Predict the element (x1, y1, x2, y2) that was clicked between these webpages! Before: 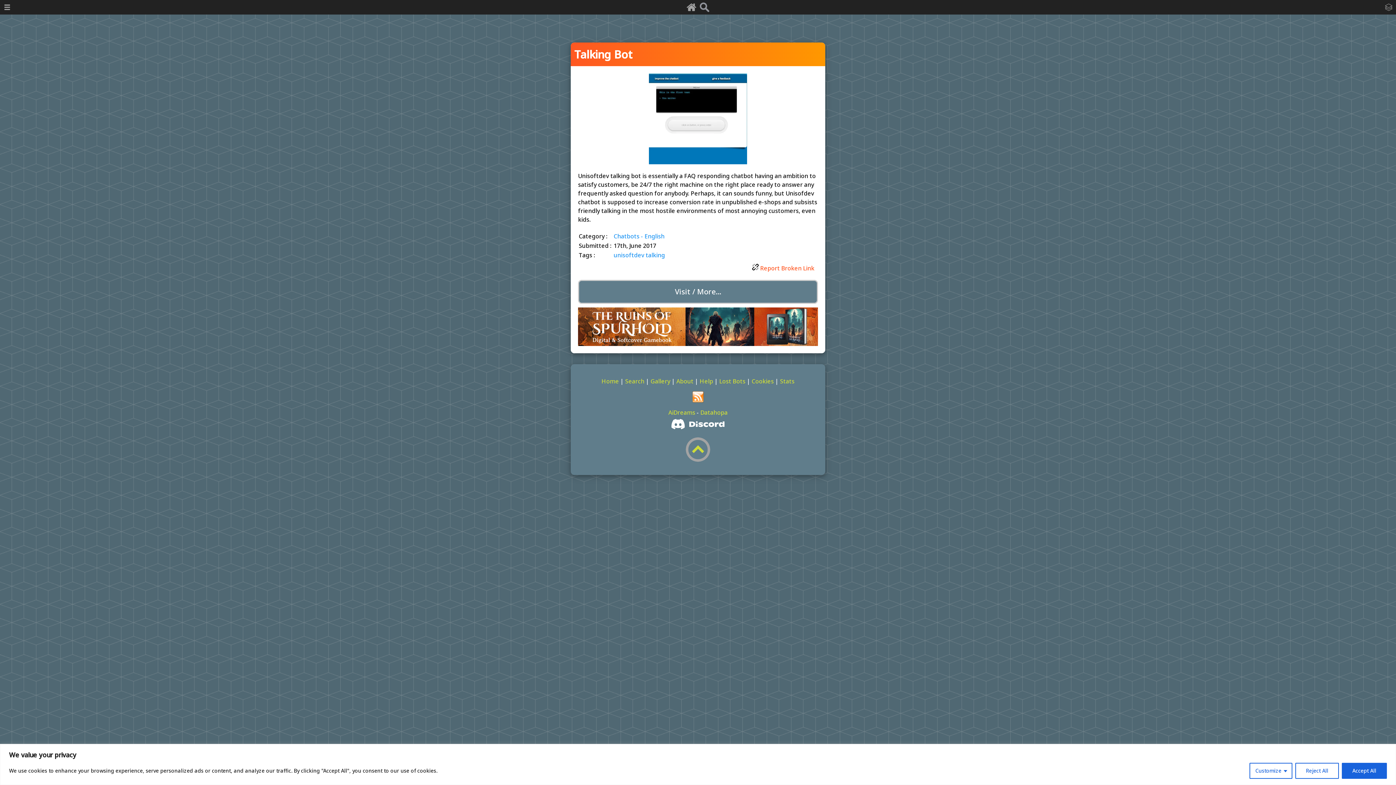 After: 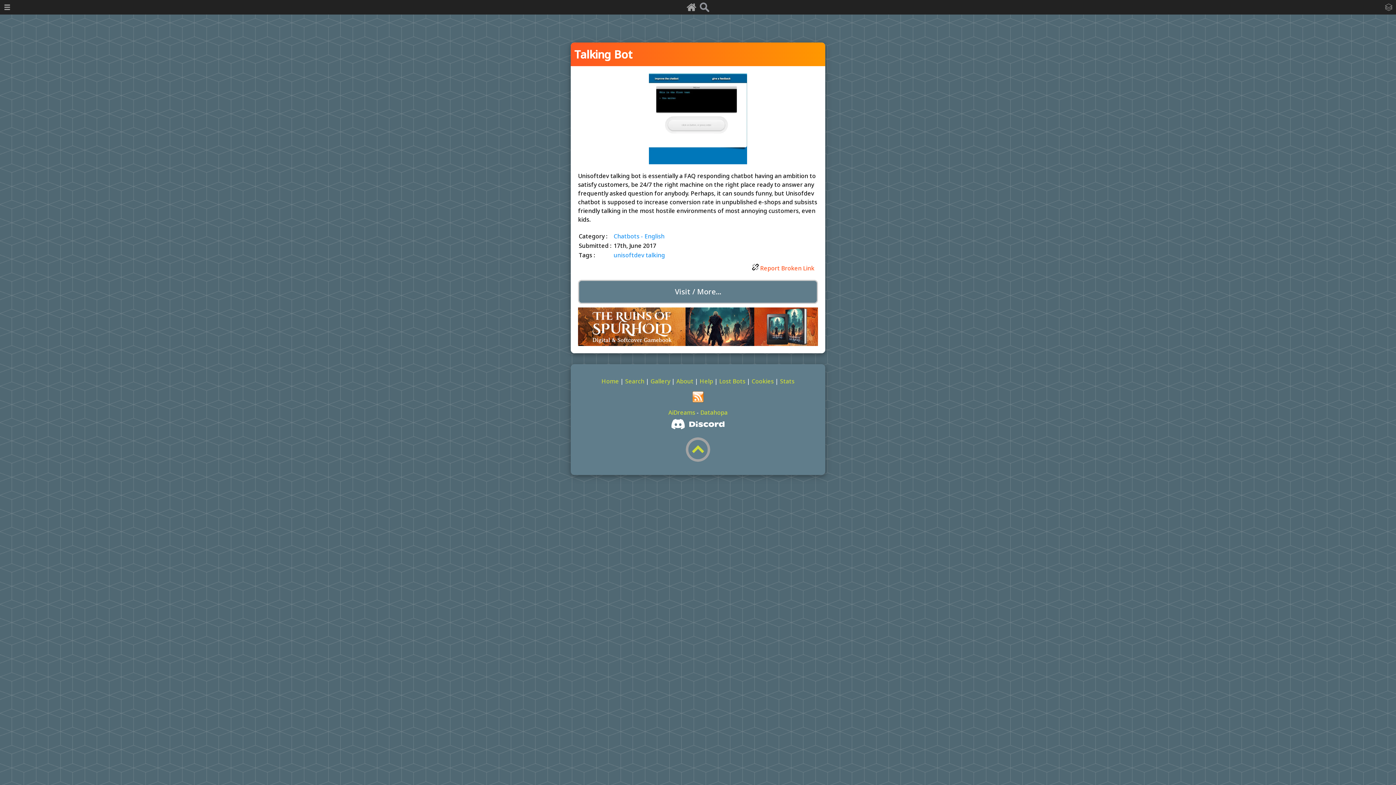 Action: label: Accept All bbox: (1342, 763, 1387, 779)